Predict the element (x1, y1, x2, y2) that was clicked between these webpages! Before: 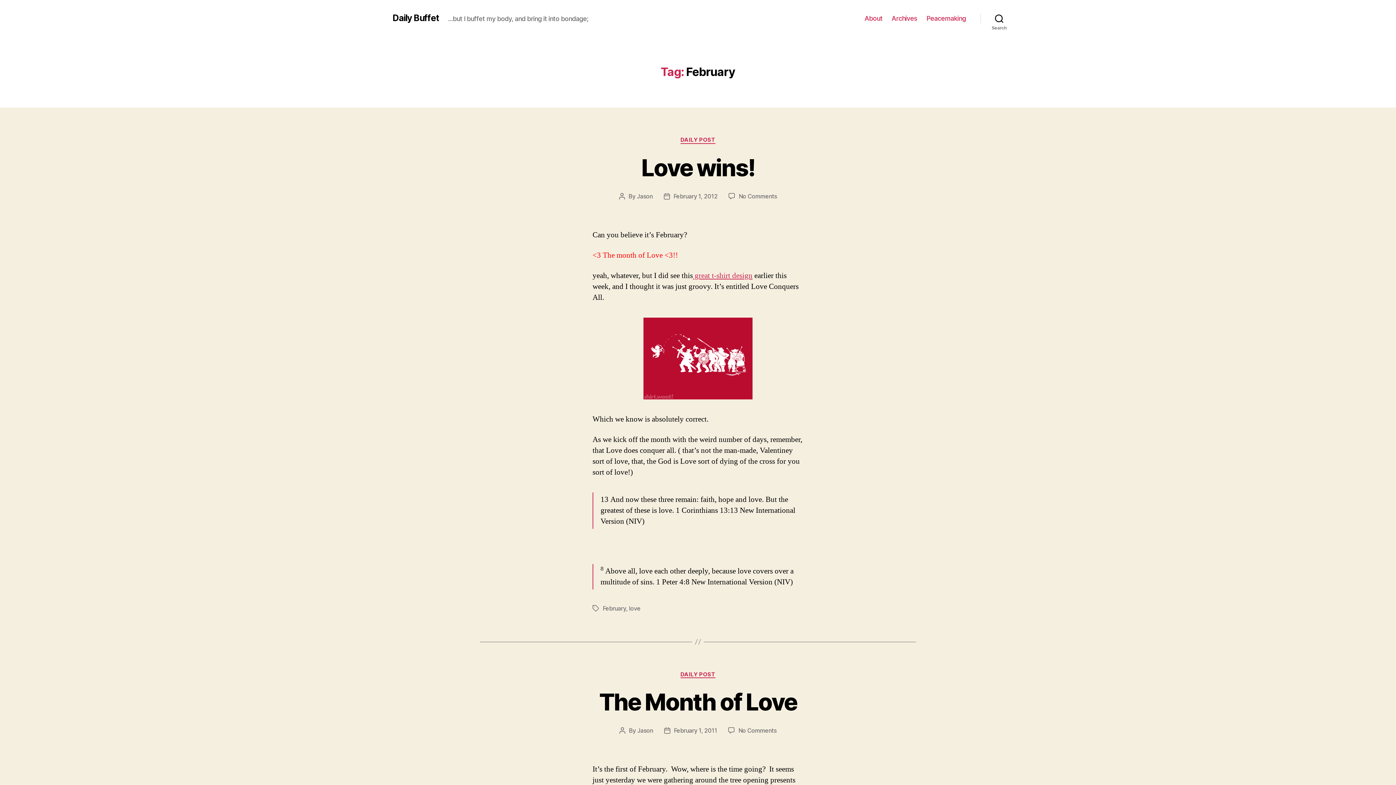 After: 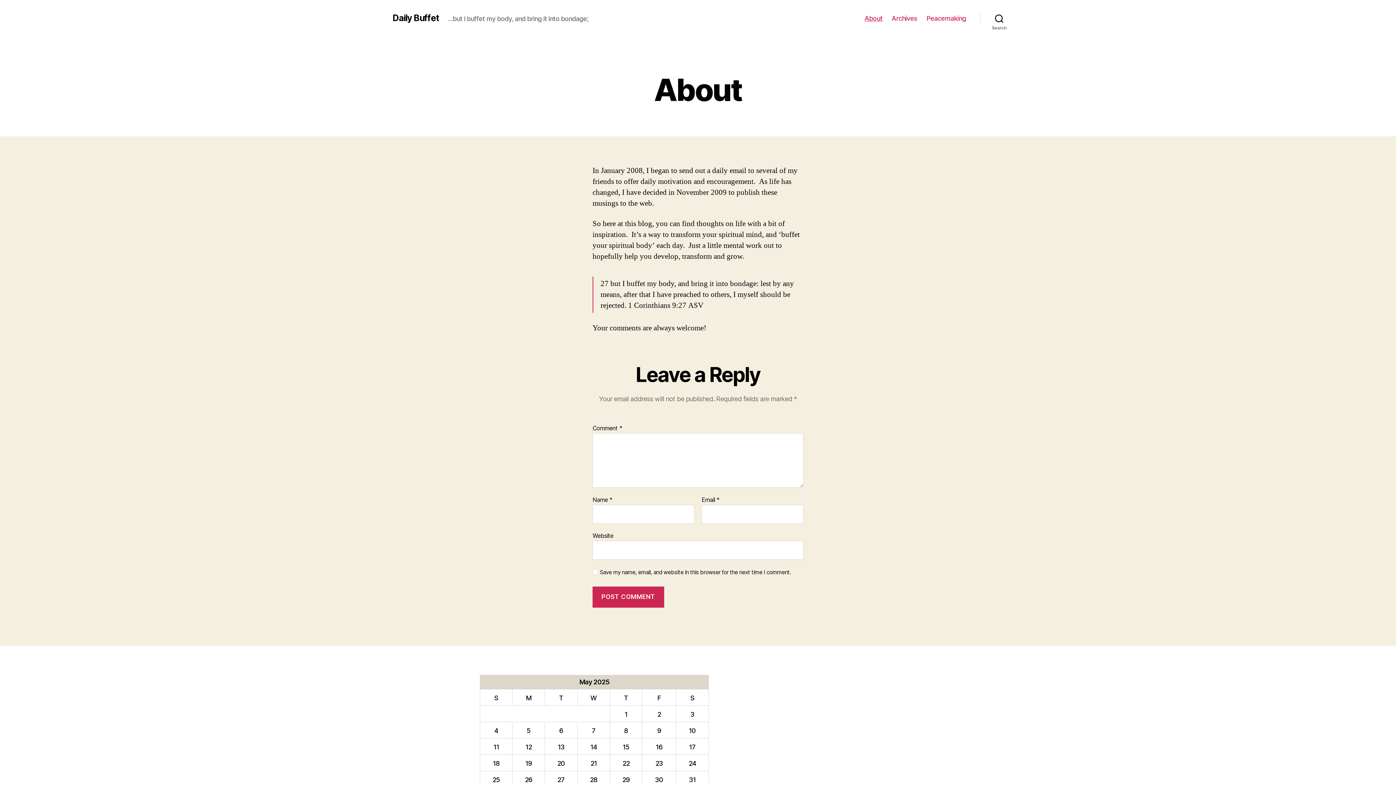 Action: bbox: (864, 14, 882, 22) label: About